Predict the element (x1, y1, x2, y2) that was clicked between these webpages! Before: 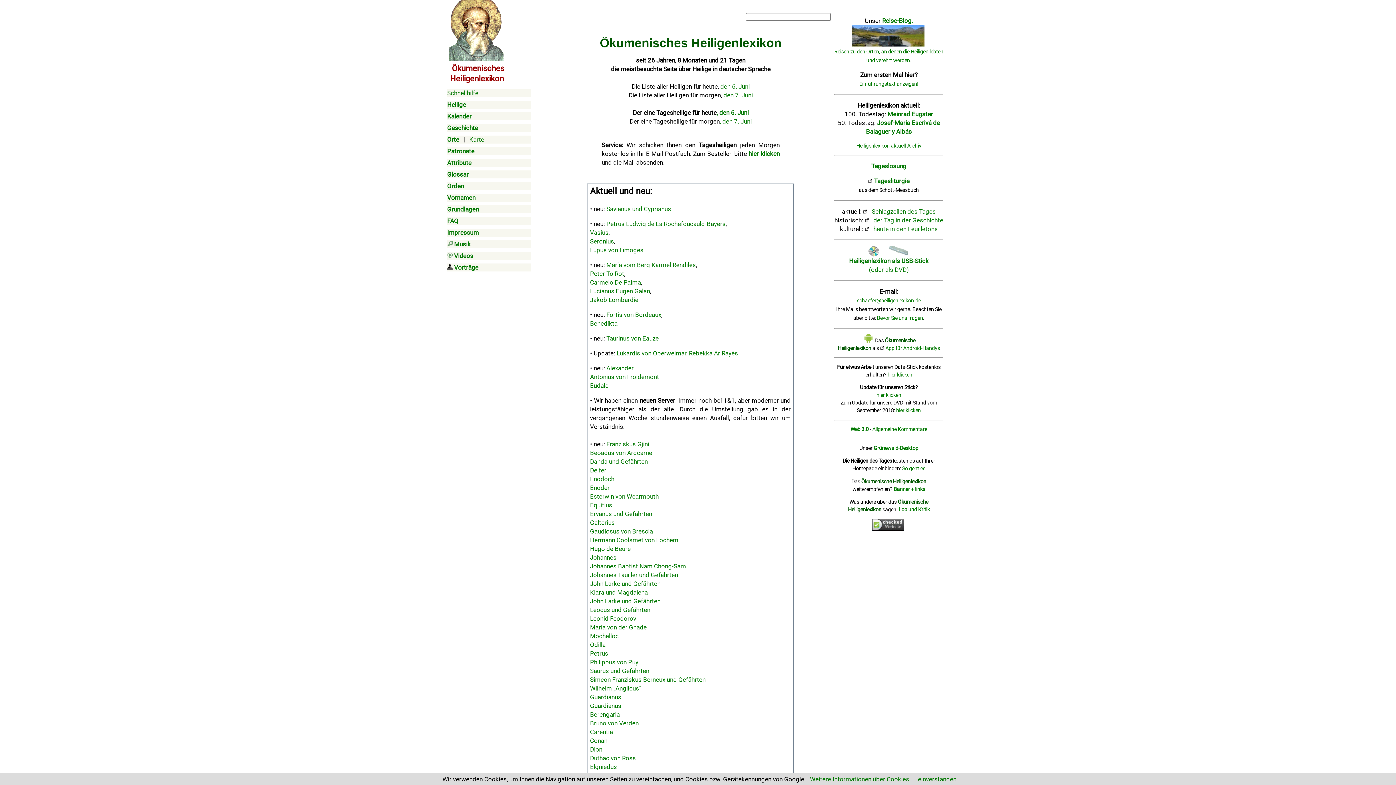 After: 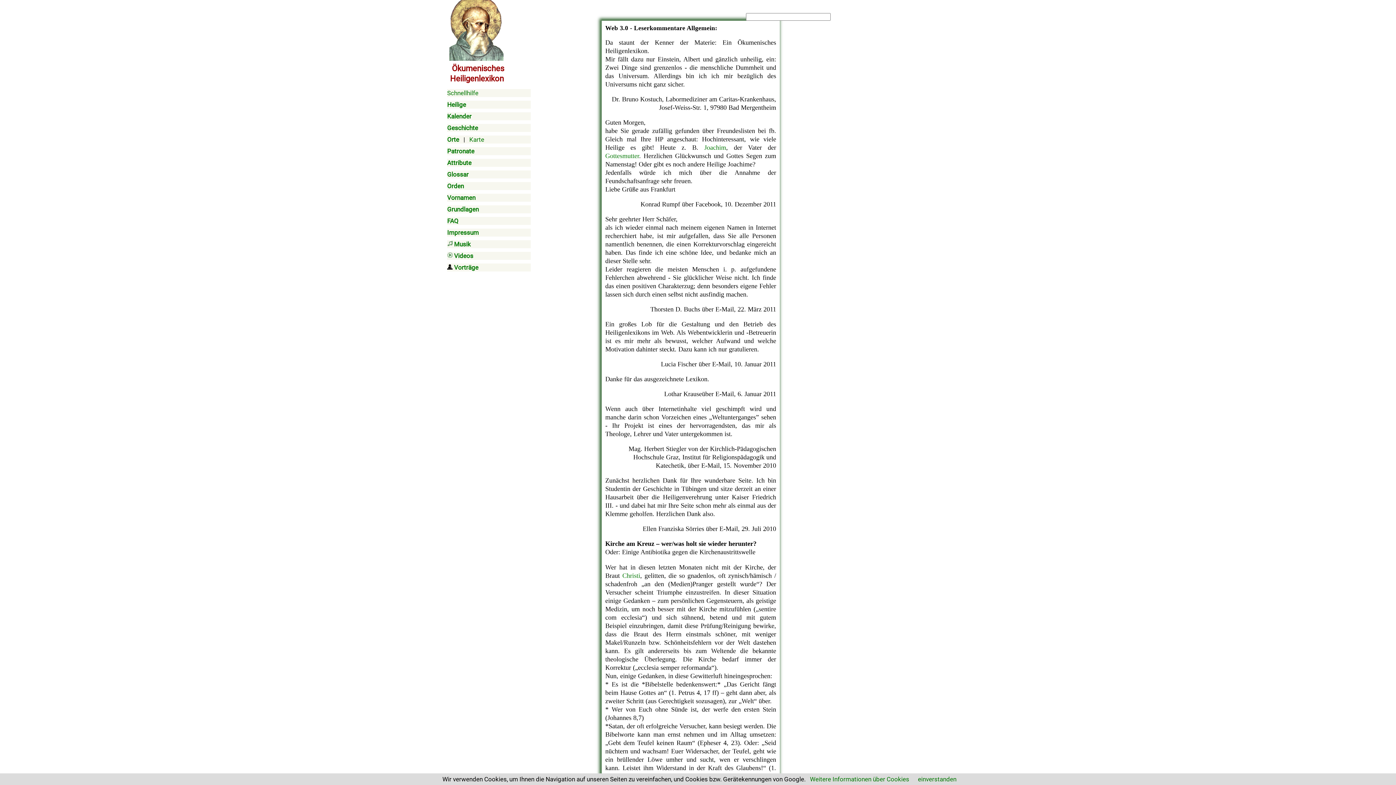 Action: label: Allgemeine Kommentare bbox: (872, 426, 927, 432)